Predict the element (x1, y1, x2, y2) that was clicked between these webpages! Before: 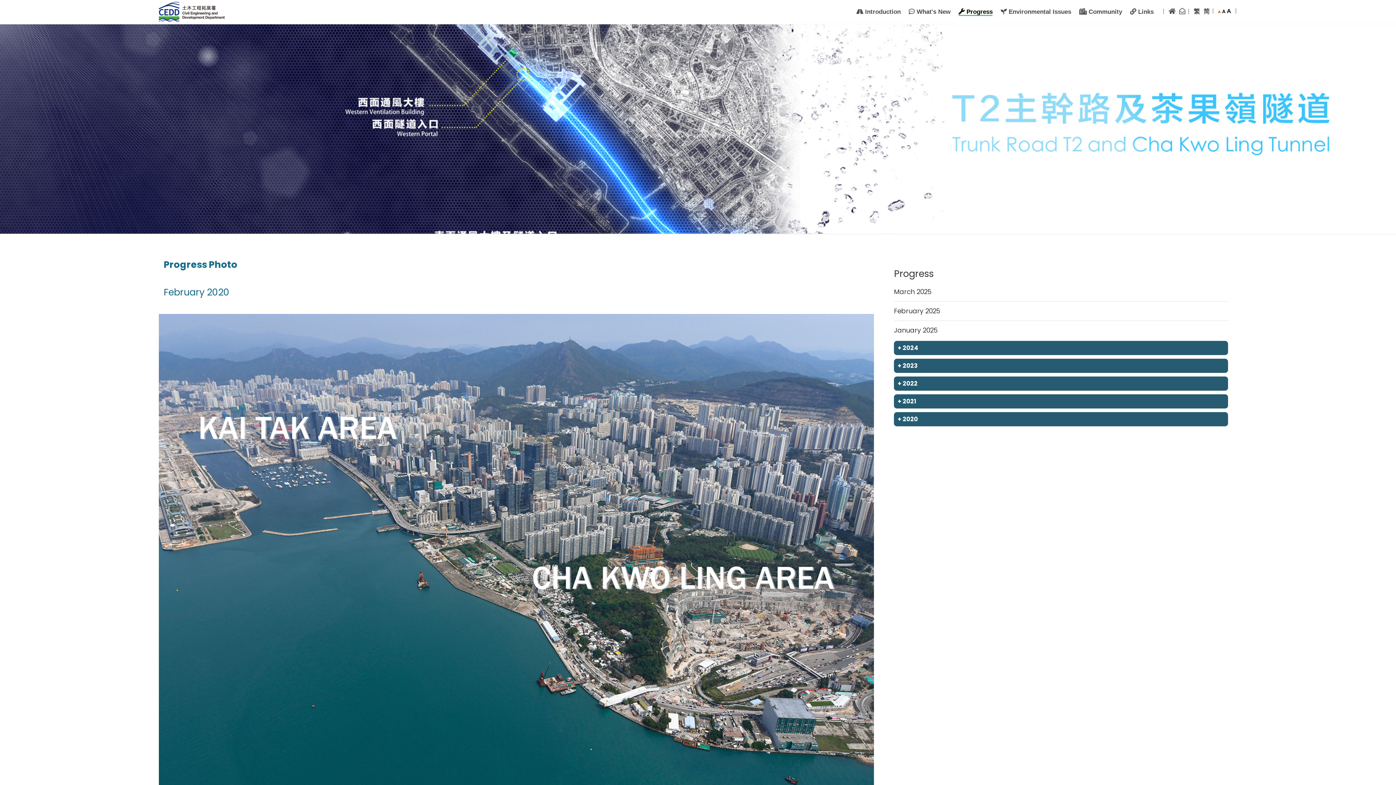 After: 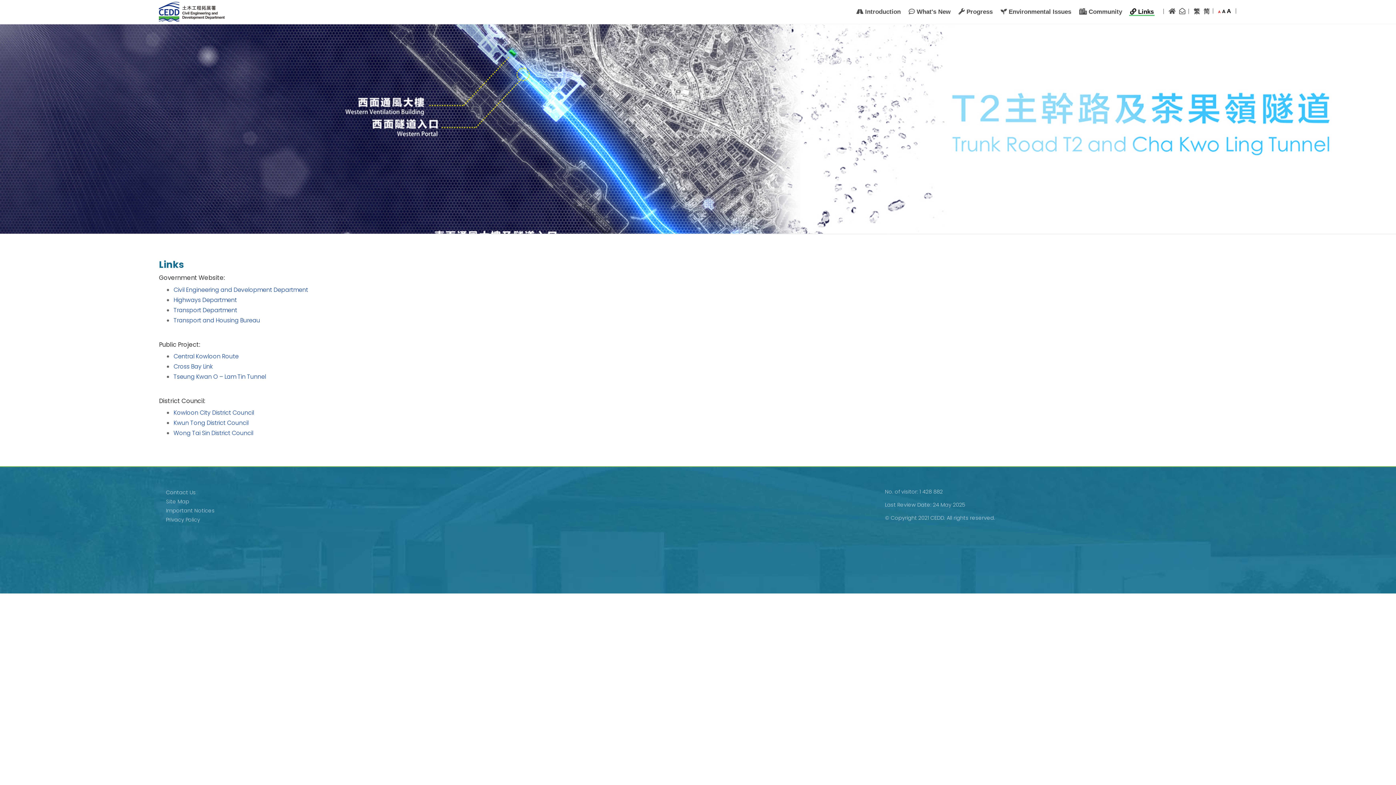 Action: bbox: (1126, 2, 1158, 20) label:  Links